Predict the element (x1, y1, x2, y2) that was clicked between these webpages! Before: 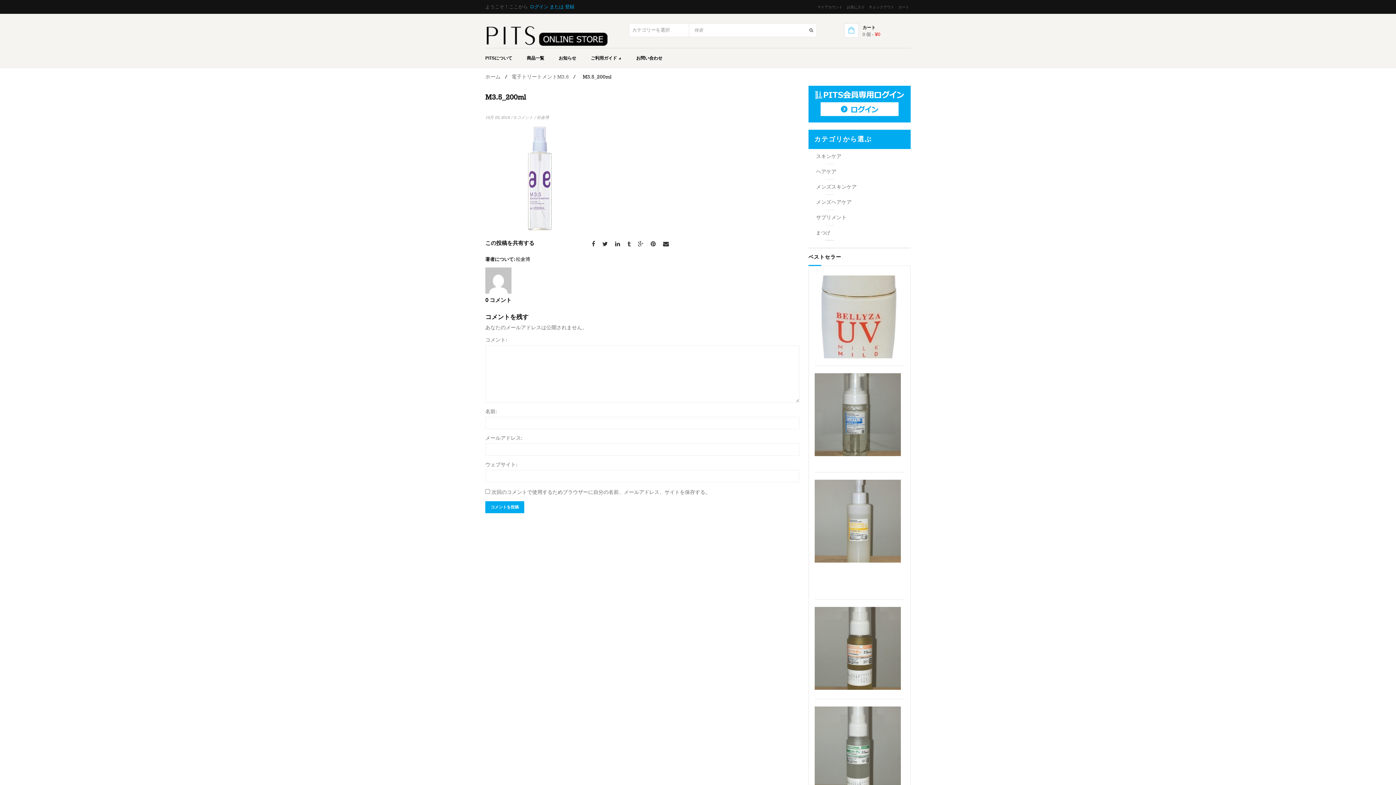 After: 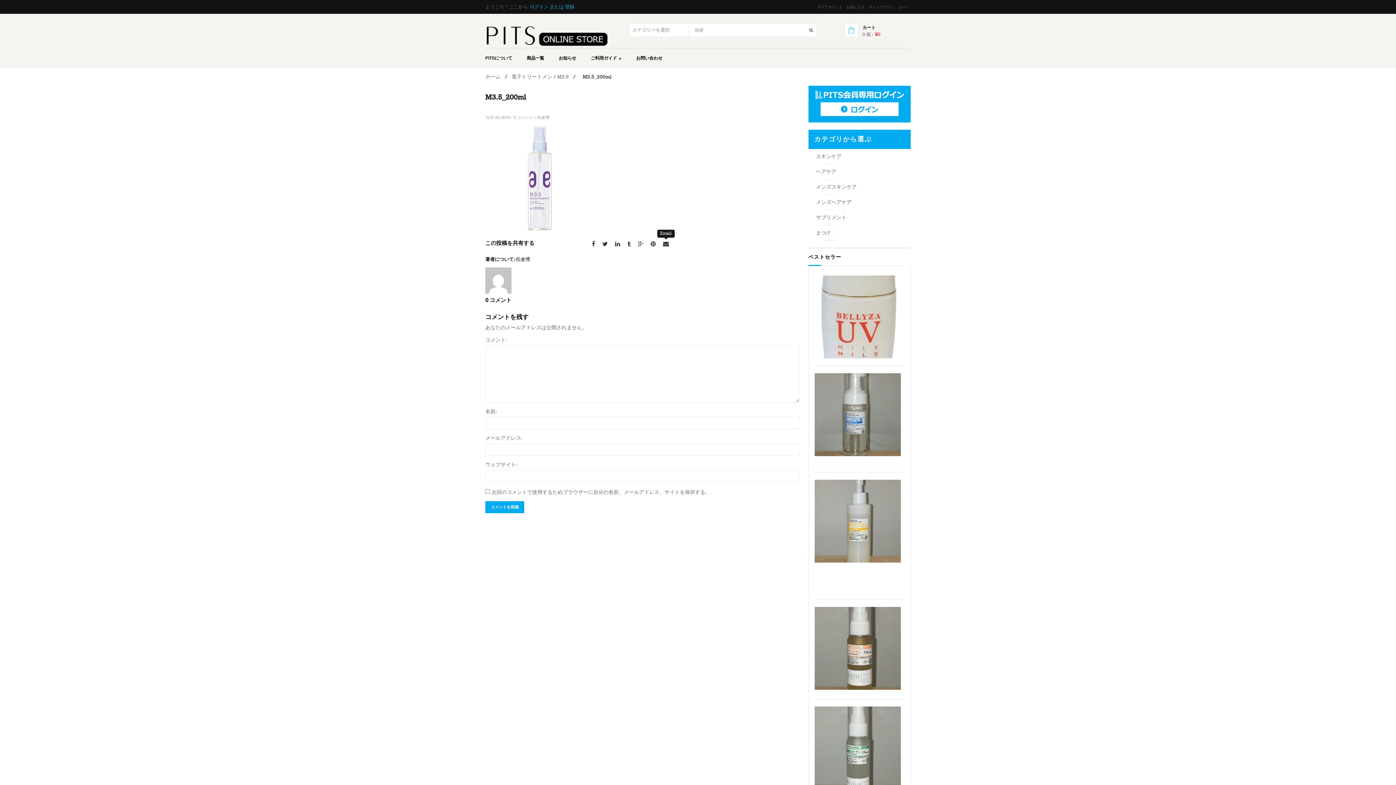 Action: bbox: (663, 240, 669, 248)